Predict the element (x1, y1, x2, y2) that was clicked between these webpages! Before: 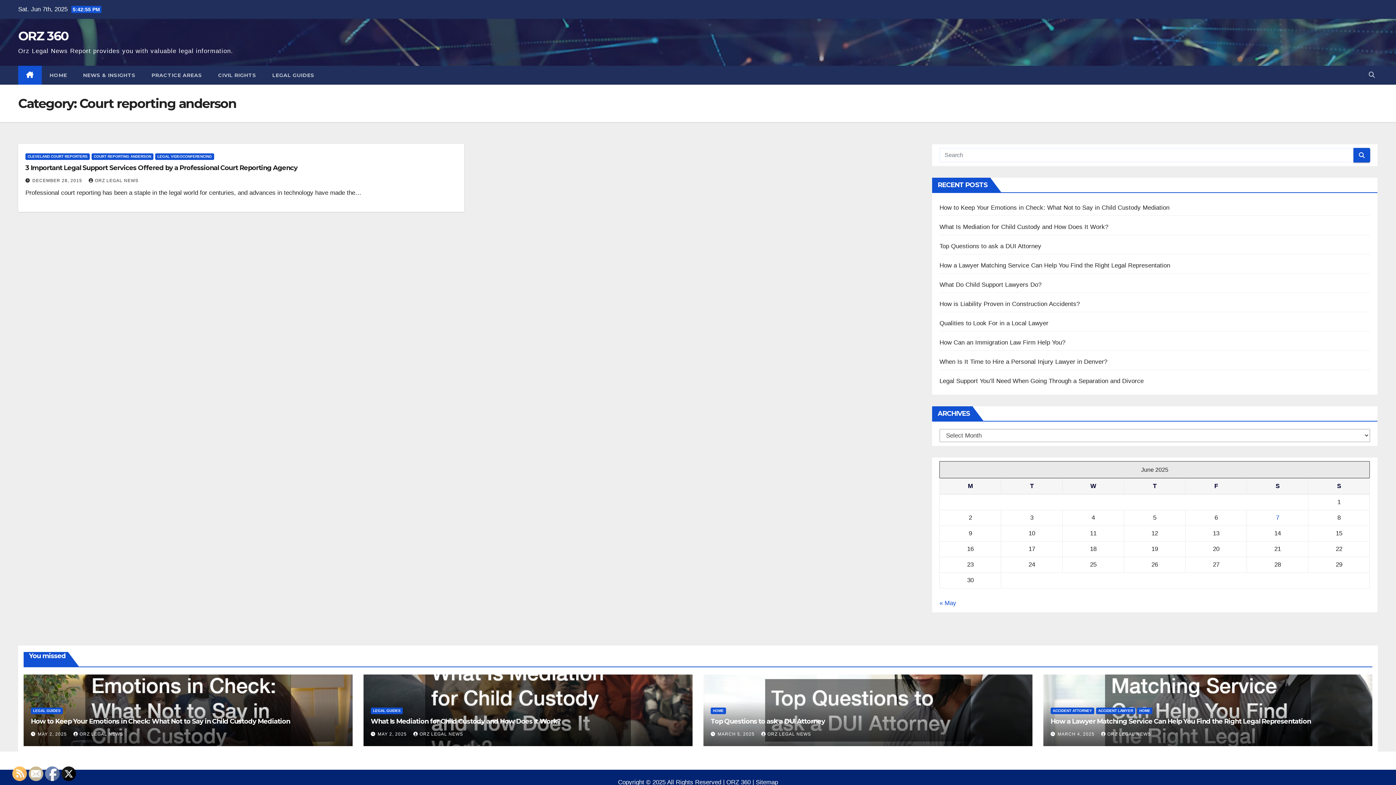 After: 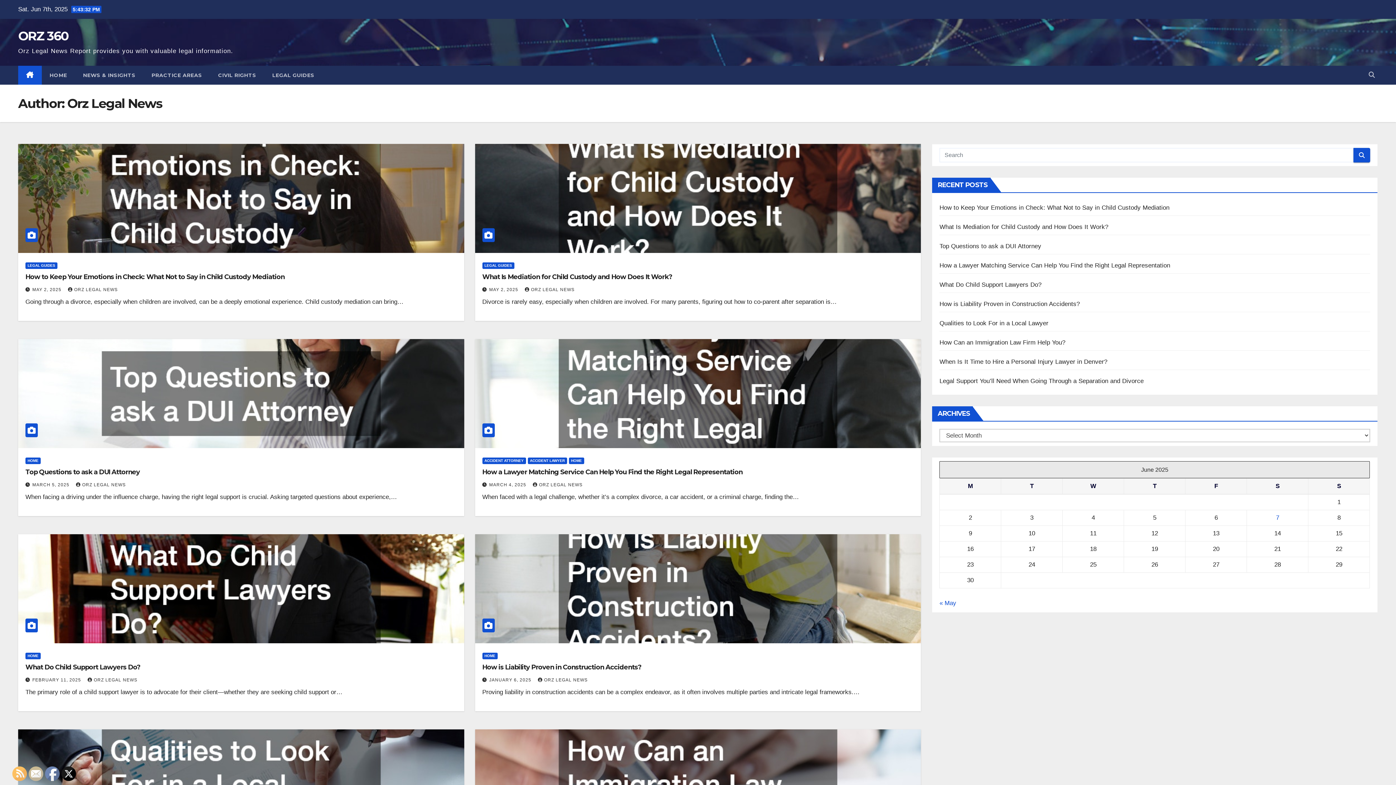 Action: label: ORZ LEGAL NEWS bbox: (88, 178, 138, 183)